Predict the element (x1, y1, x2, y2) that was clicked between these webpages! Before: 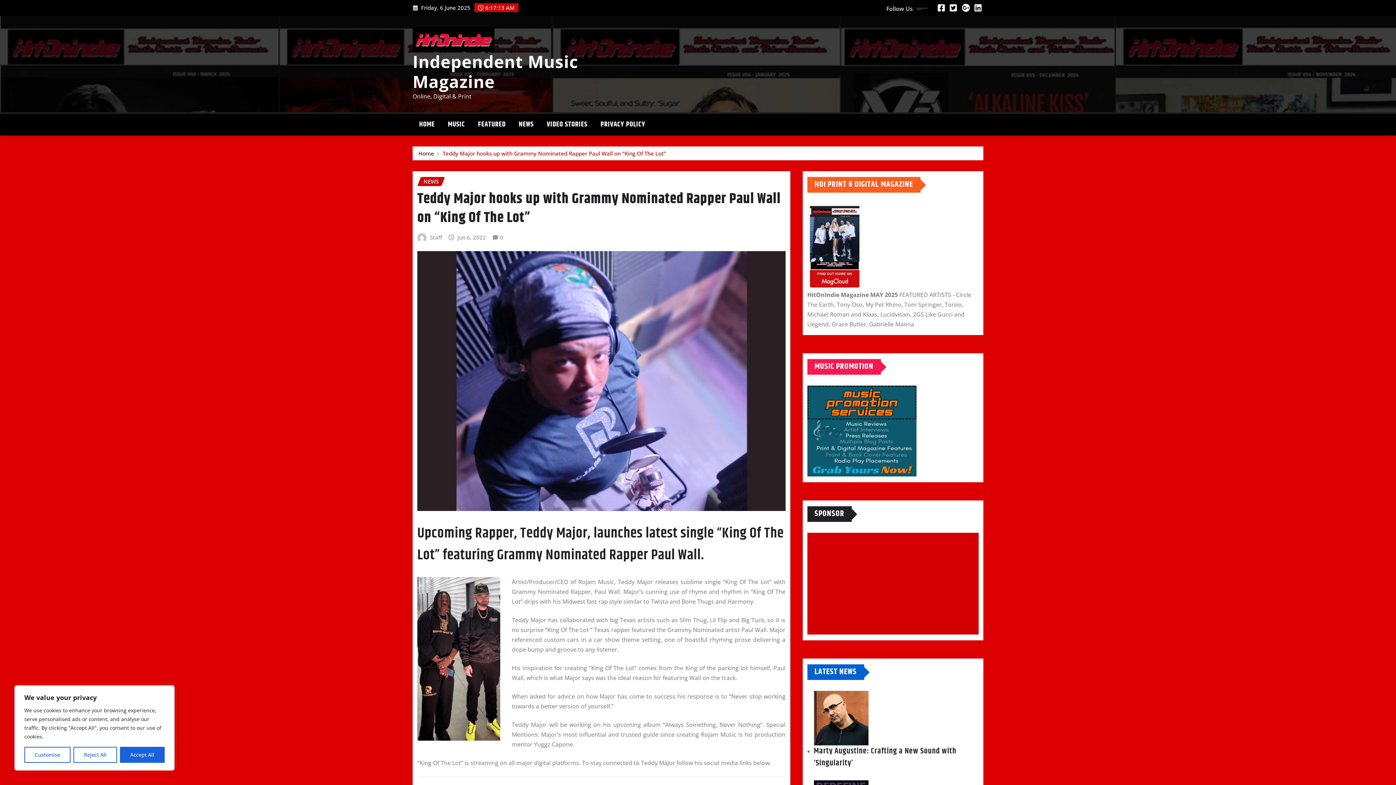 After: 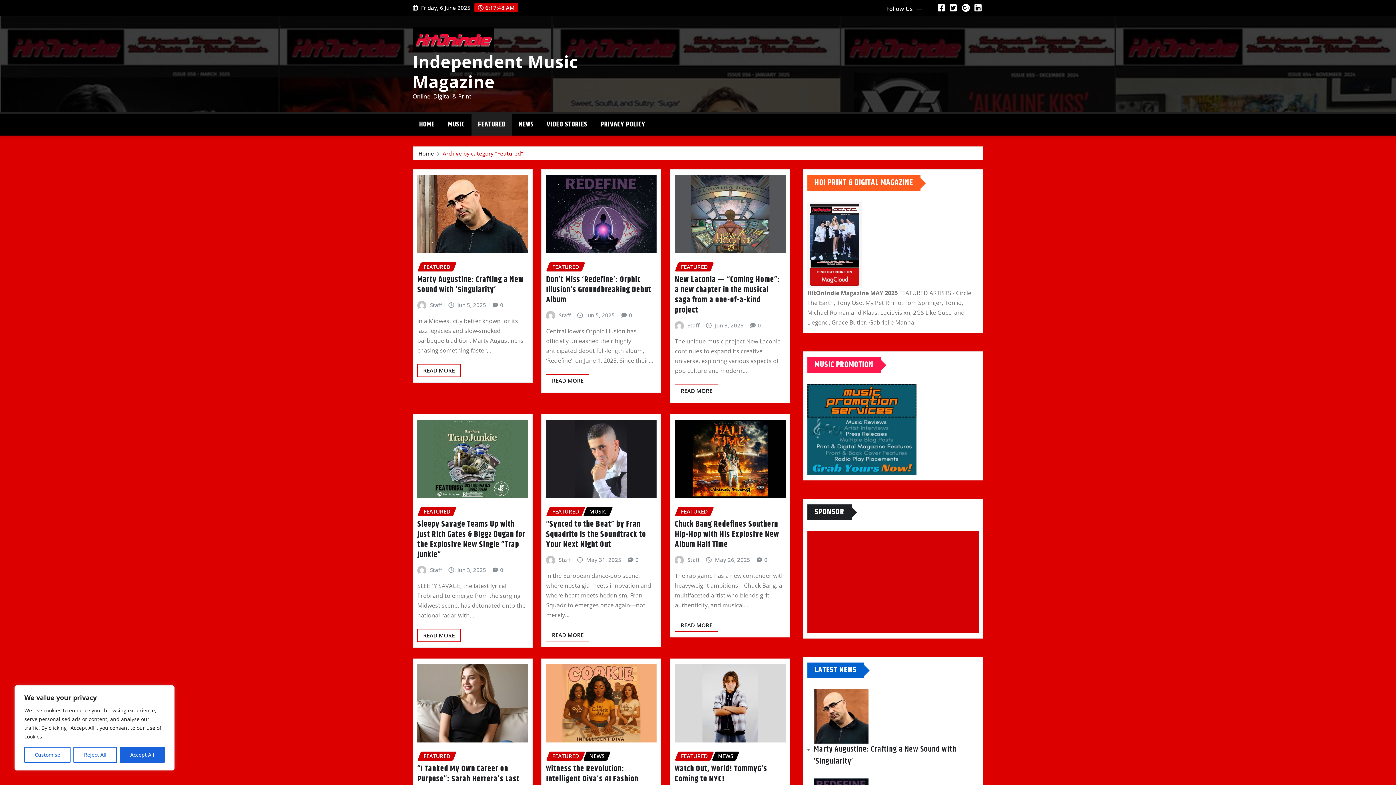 Action: label: FEATURED bbox: (471, 113, 512, 135)